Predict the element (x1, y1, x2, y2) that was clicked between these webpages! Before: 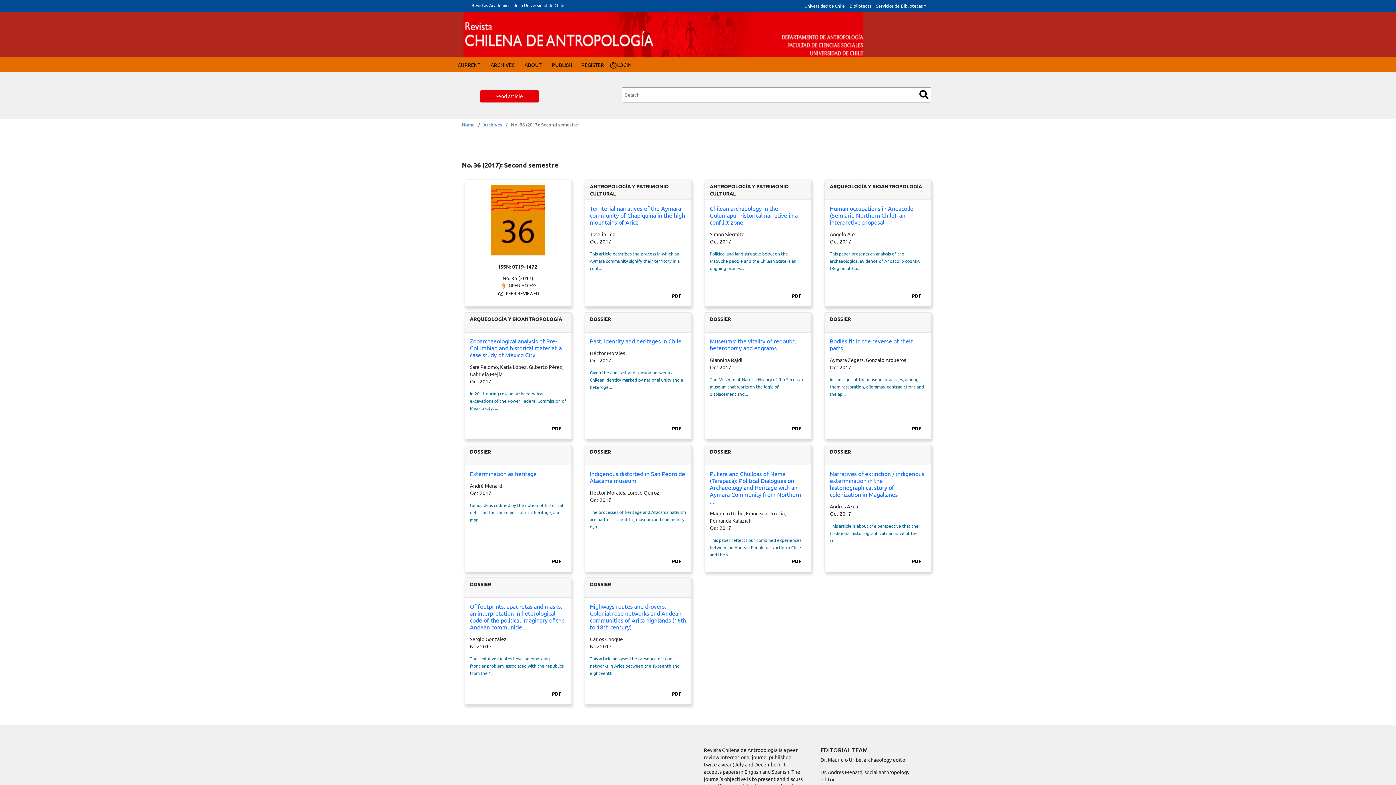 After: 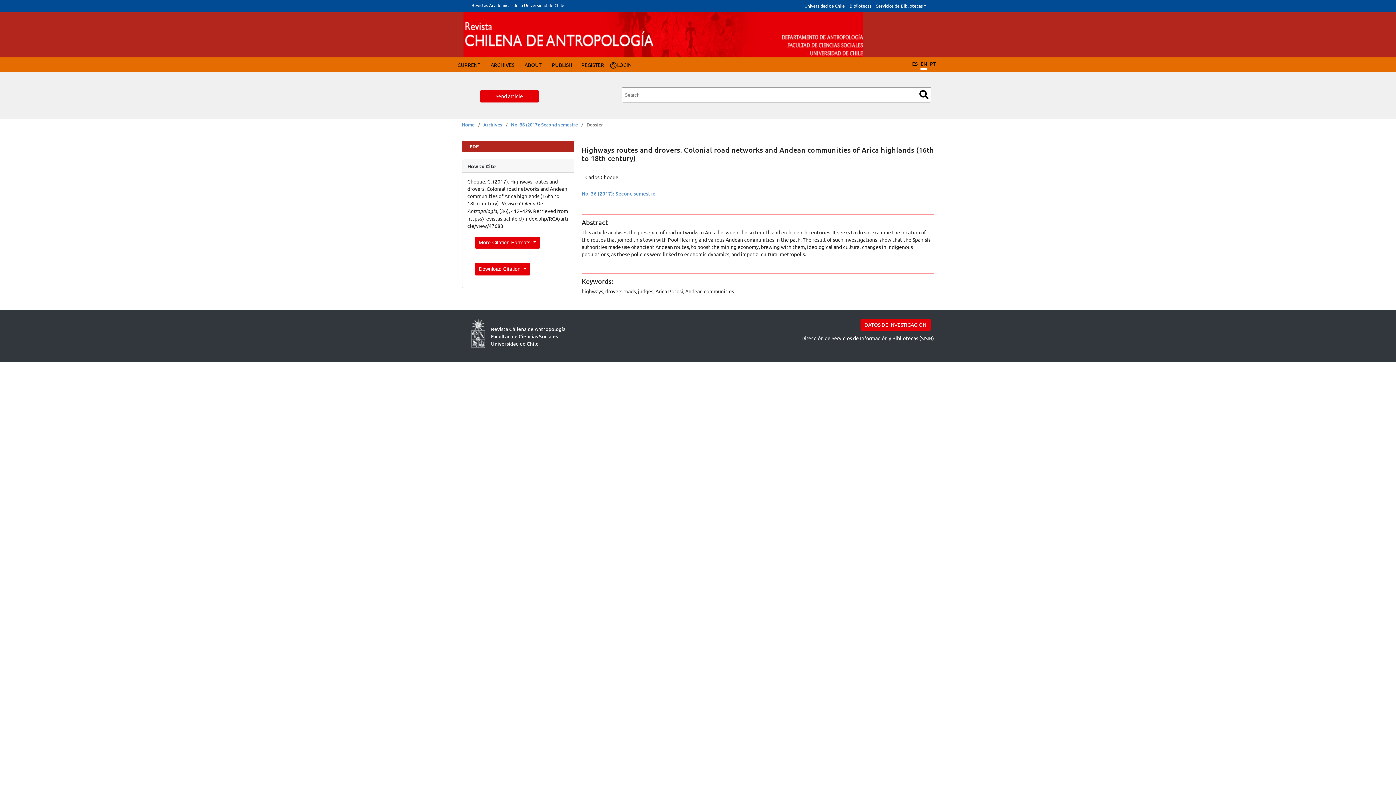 Action: label: Highways routes and drovers. Colonial road networks and Andean communities of Arica highlands (16th to 18th century) bbox: (590, 602, 686, 630)